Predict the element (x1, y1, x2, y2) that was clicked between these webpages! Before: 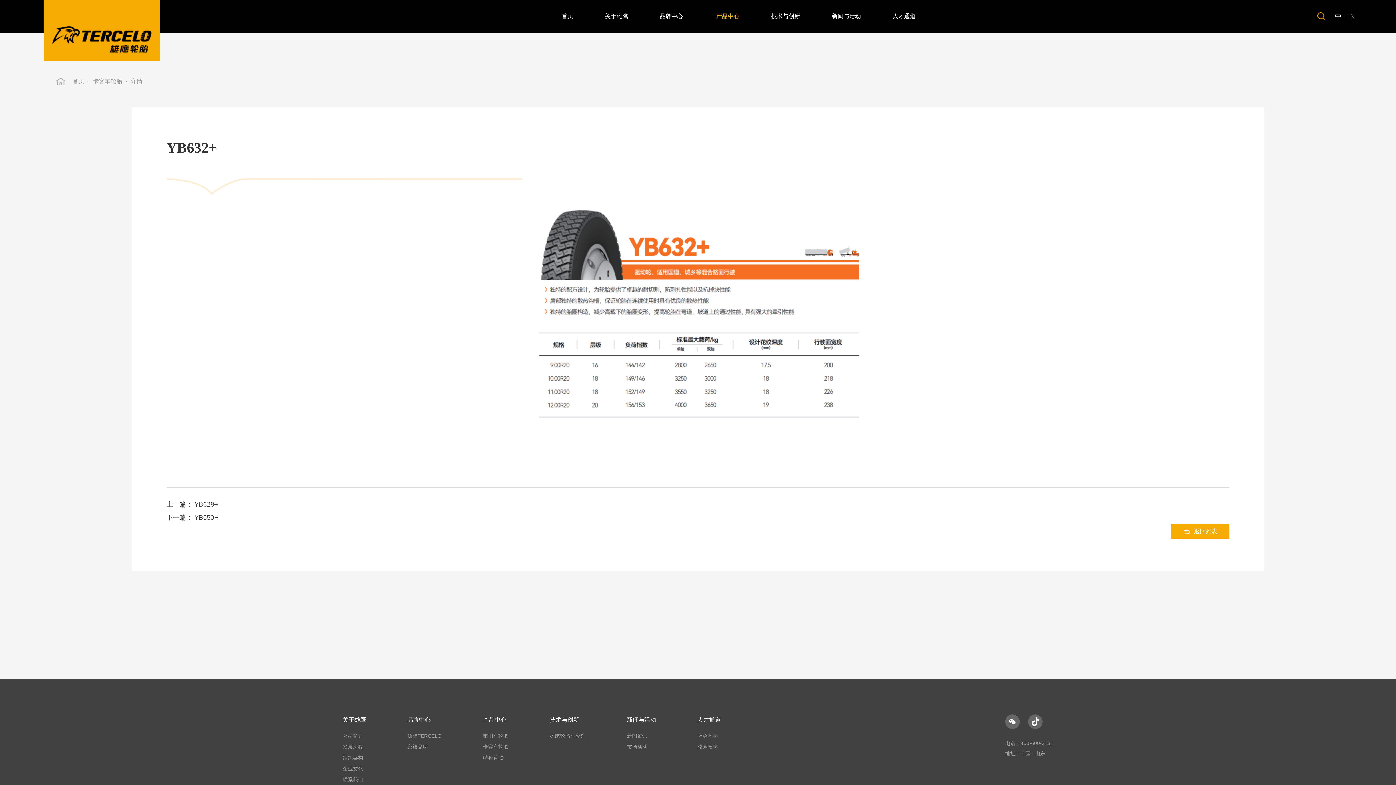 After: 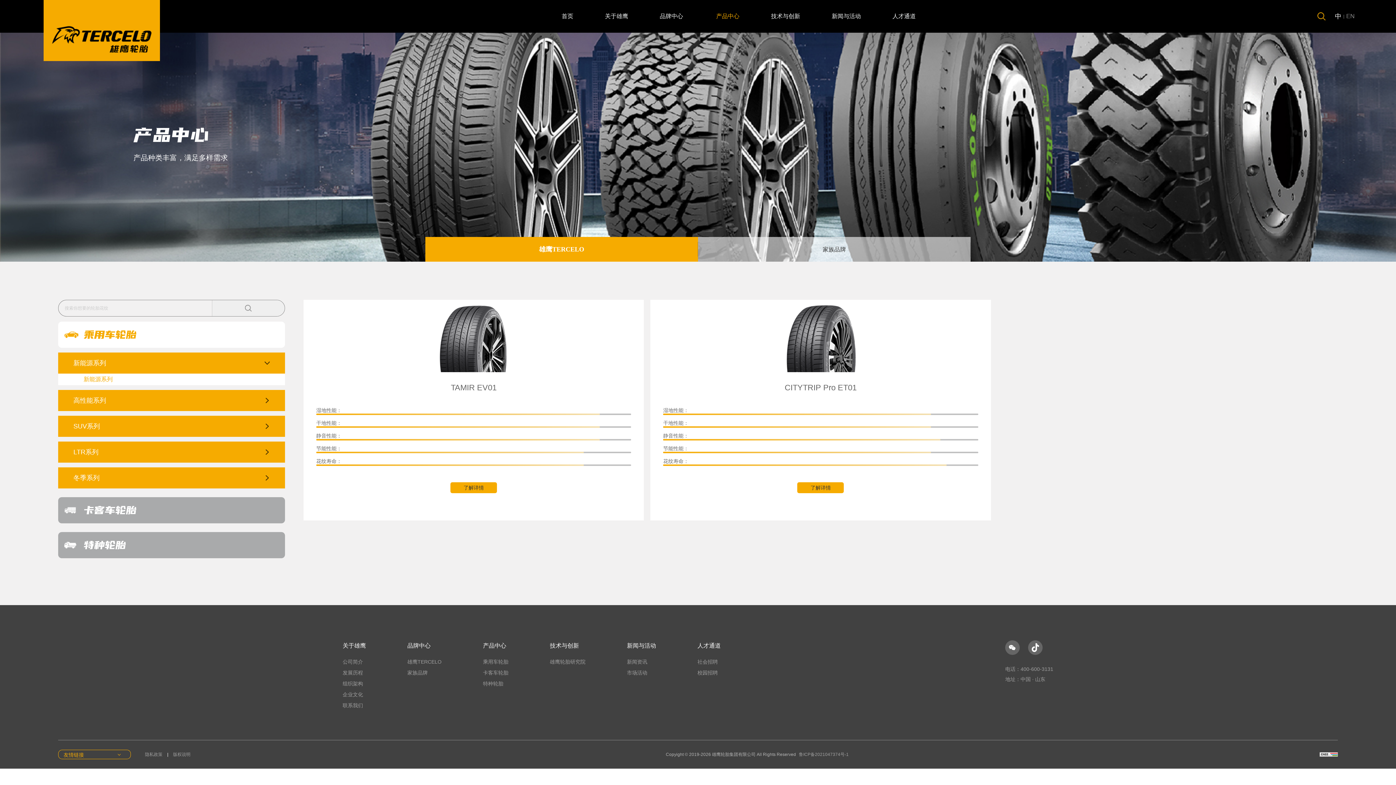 Action: label: 乘用车轮胎 bbox: (483, 730, 508, 741)